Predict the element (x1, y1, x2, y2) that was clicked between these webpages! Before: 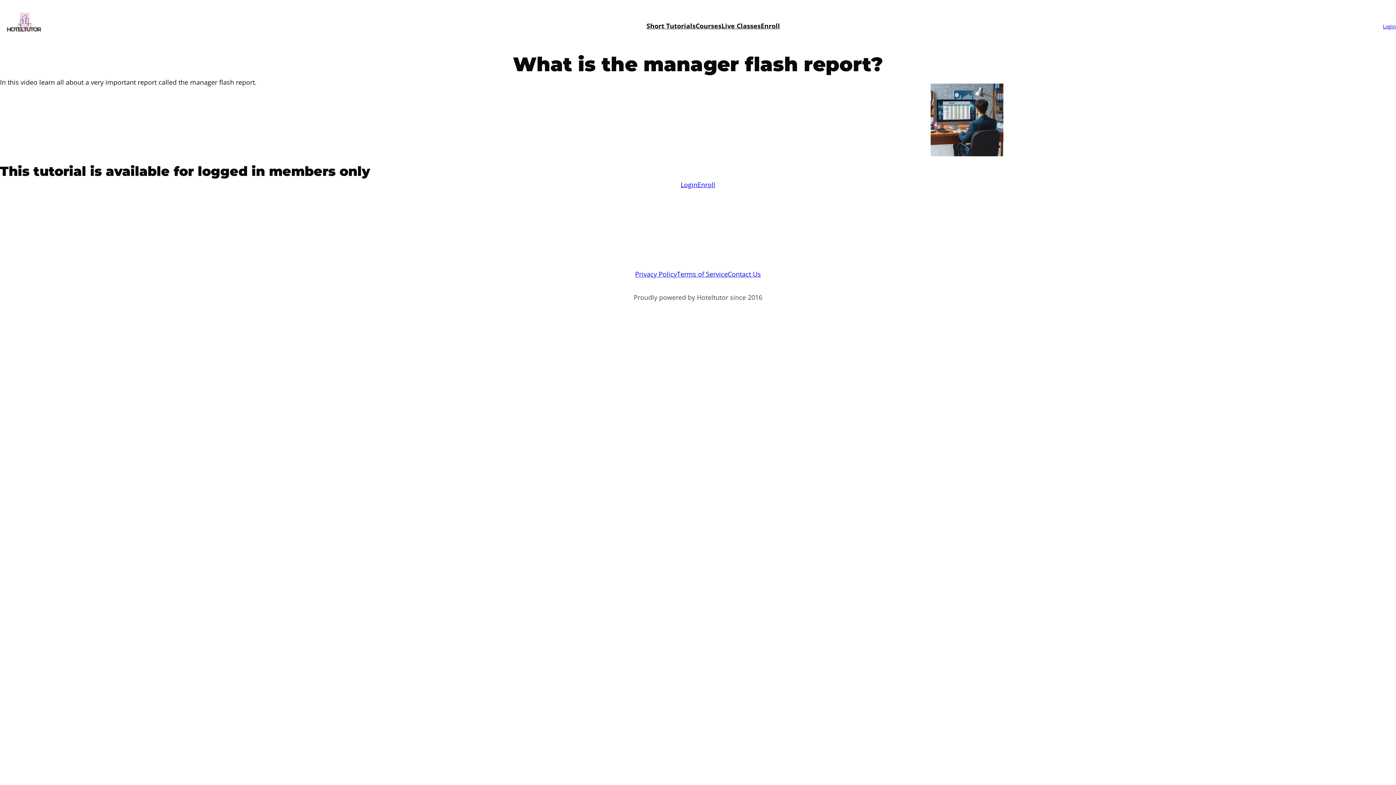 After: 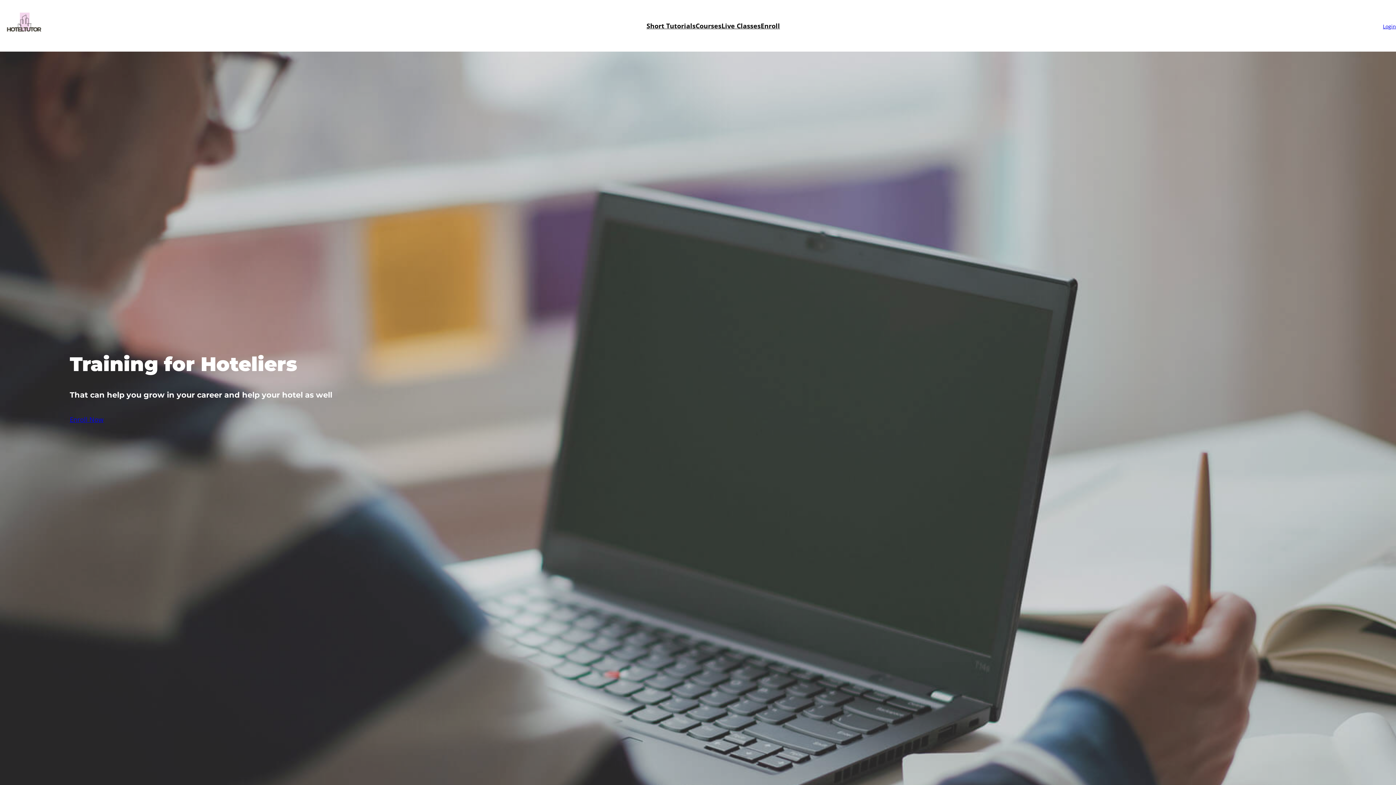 Action: bbox: (0, 10, 43, 40)